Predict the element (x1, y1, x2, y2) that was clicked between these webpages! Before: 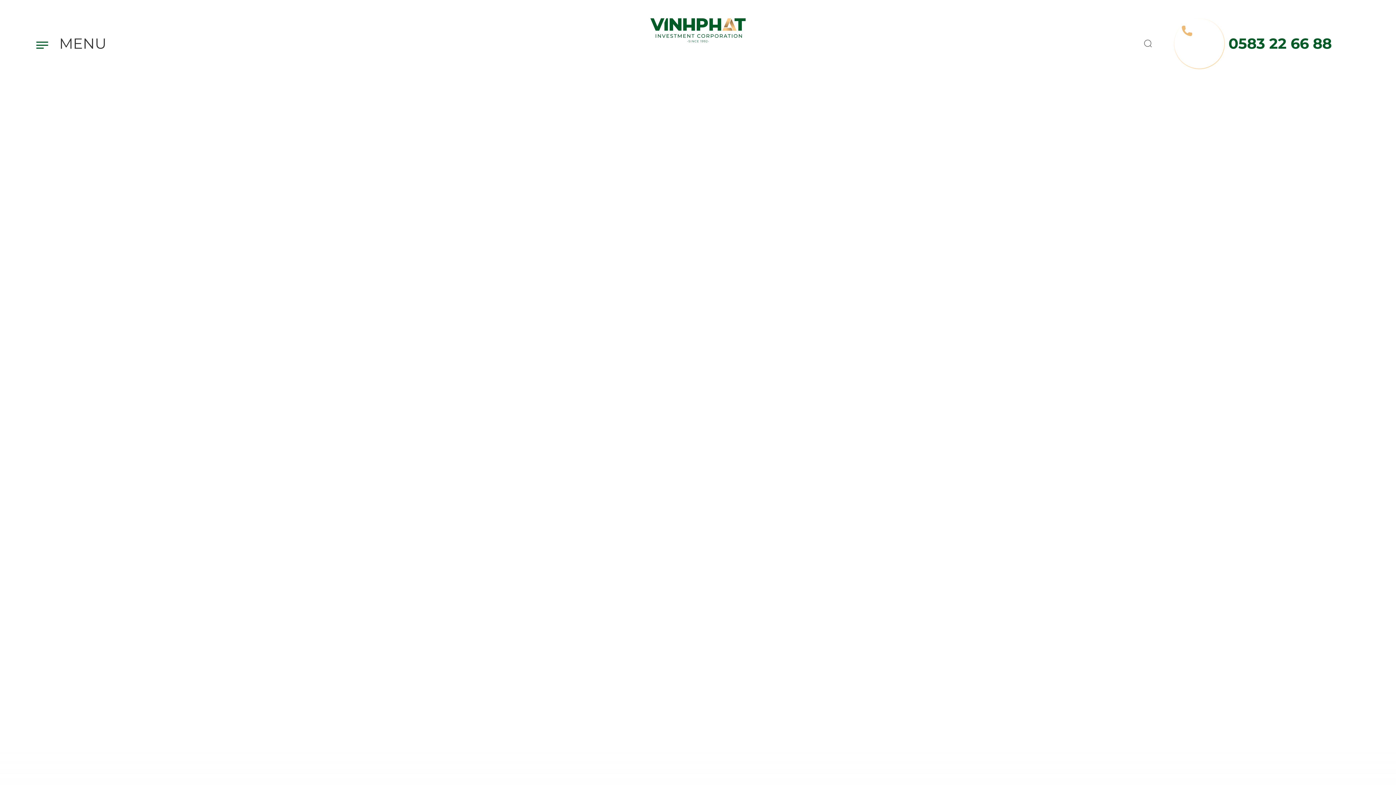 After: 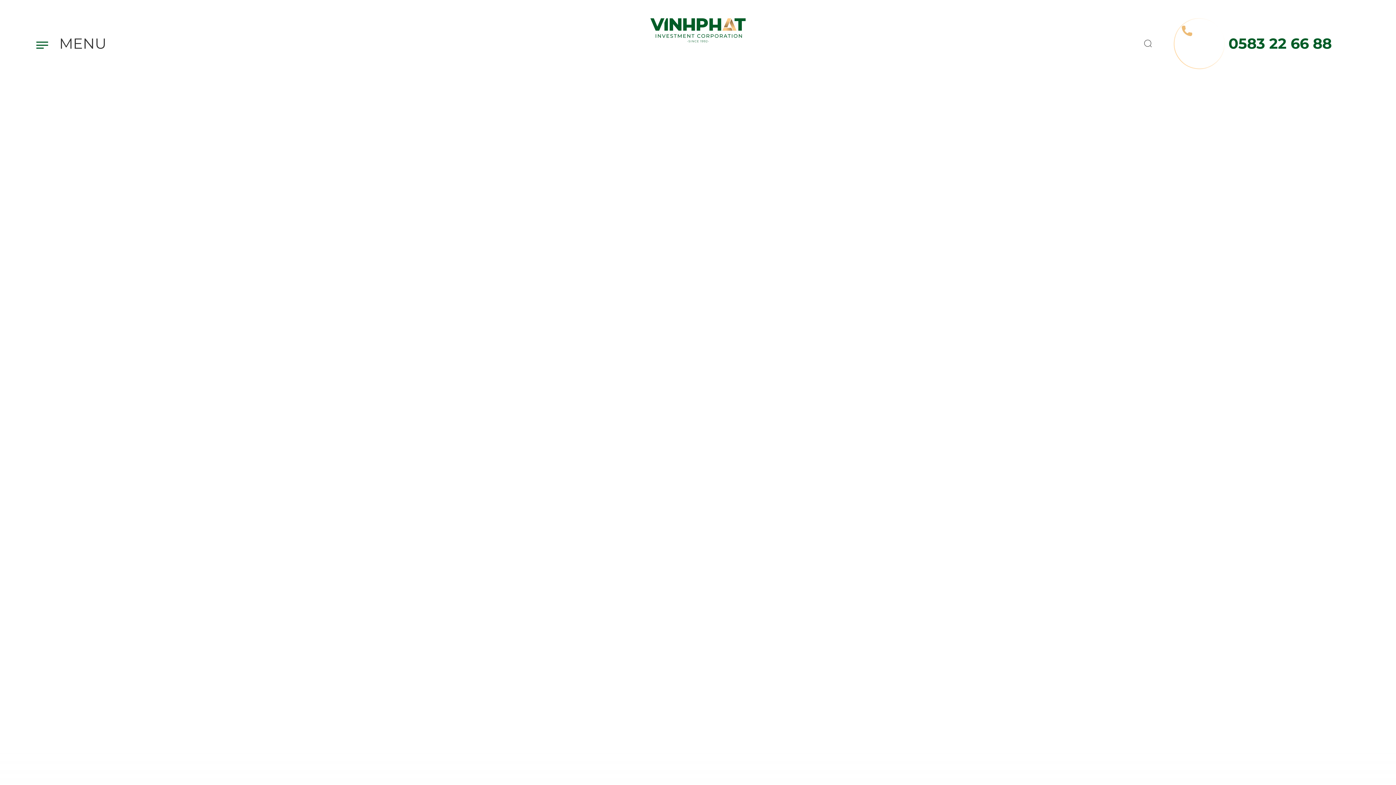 Action: label: 0583 22 66 88 bbox: (1174, 18, 1332, 69)